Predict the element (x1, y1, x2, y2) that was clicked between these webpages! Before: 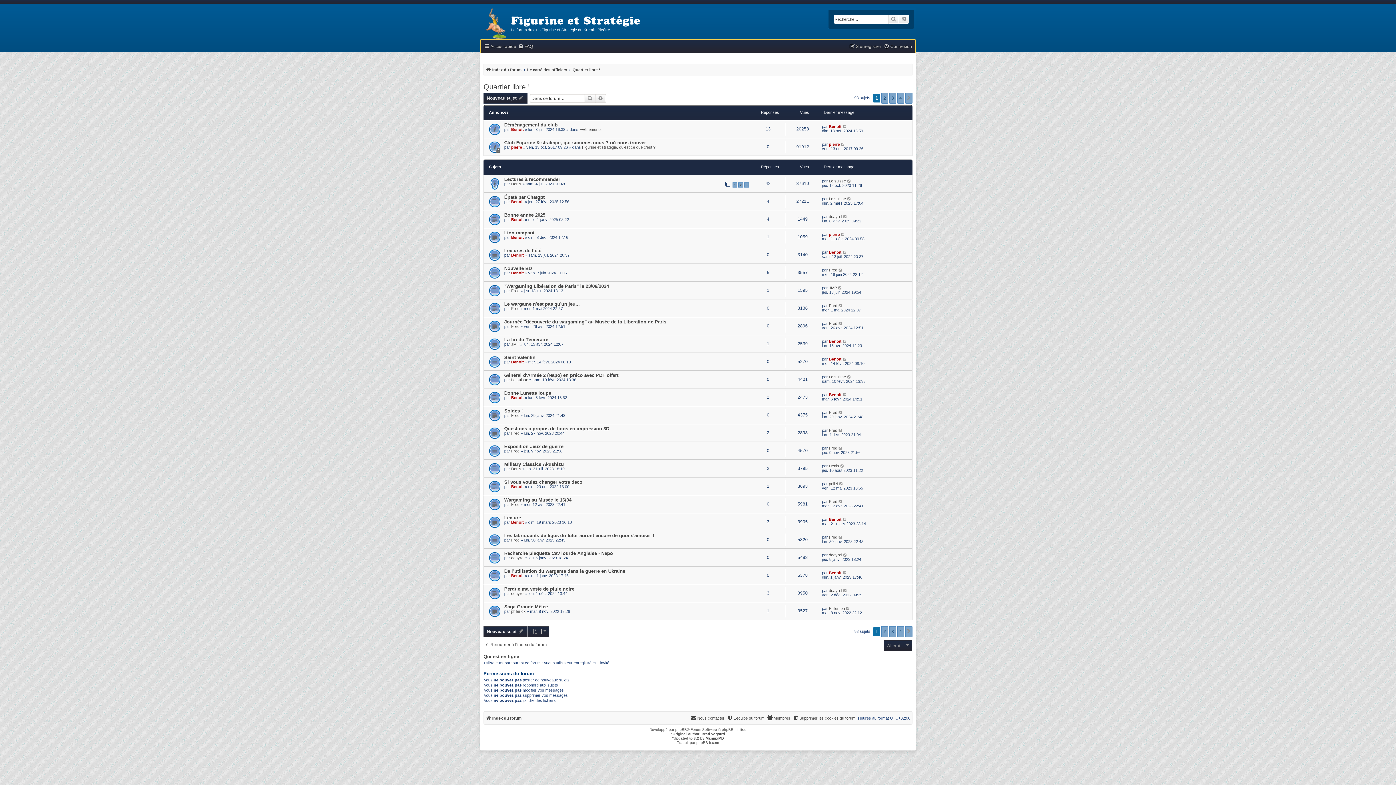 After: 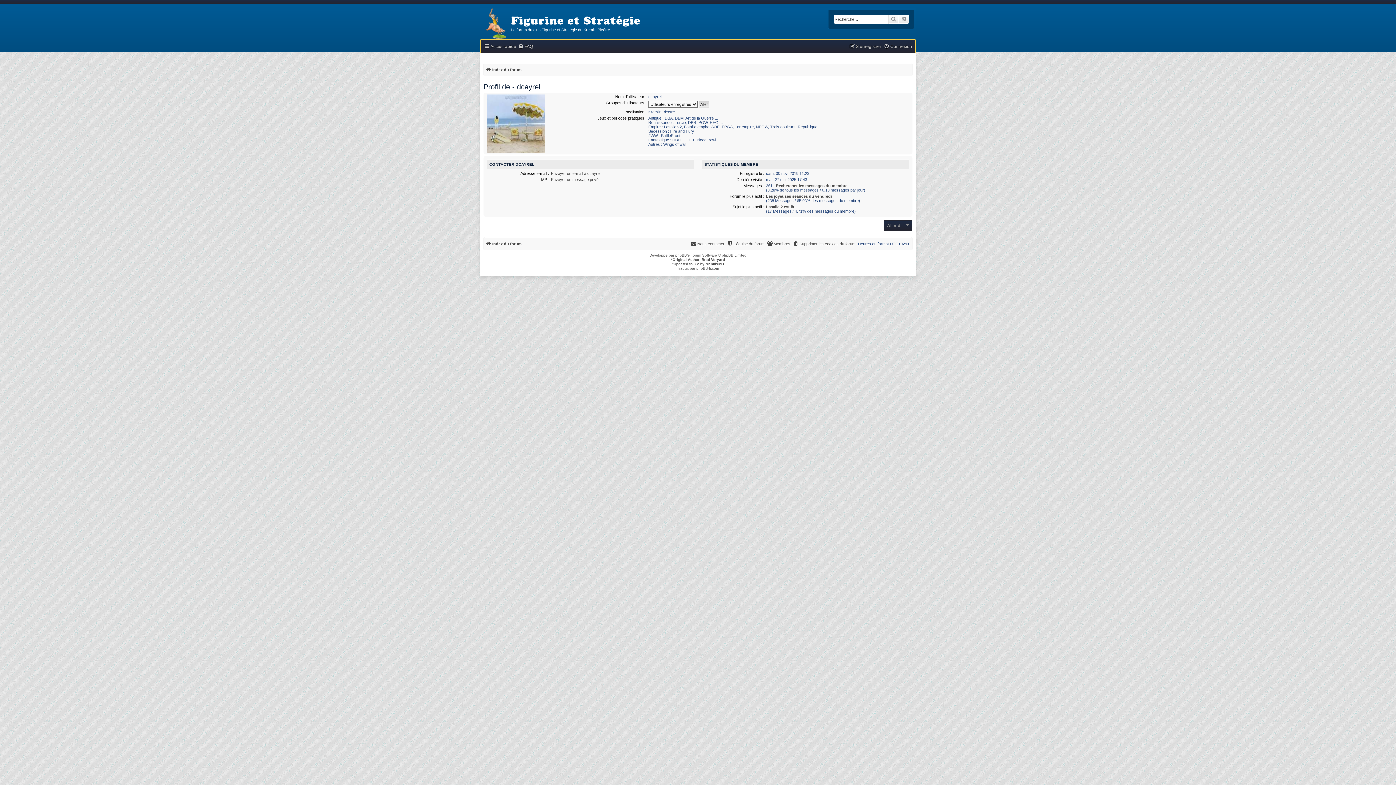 Action: label: dcayrel bbox: (511, 556, 524, 560)